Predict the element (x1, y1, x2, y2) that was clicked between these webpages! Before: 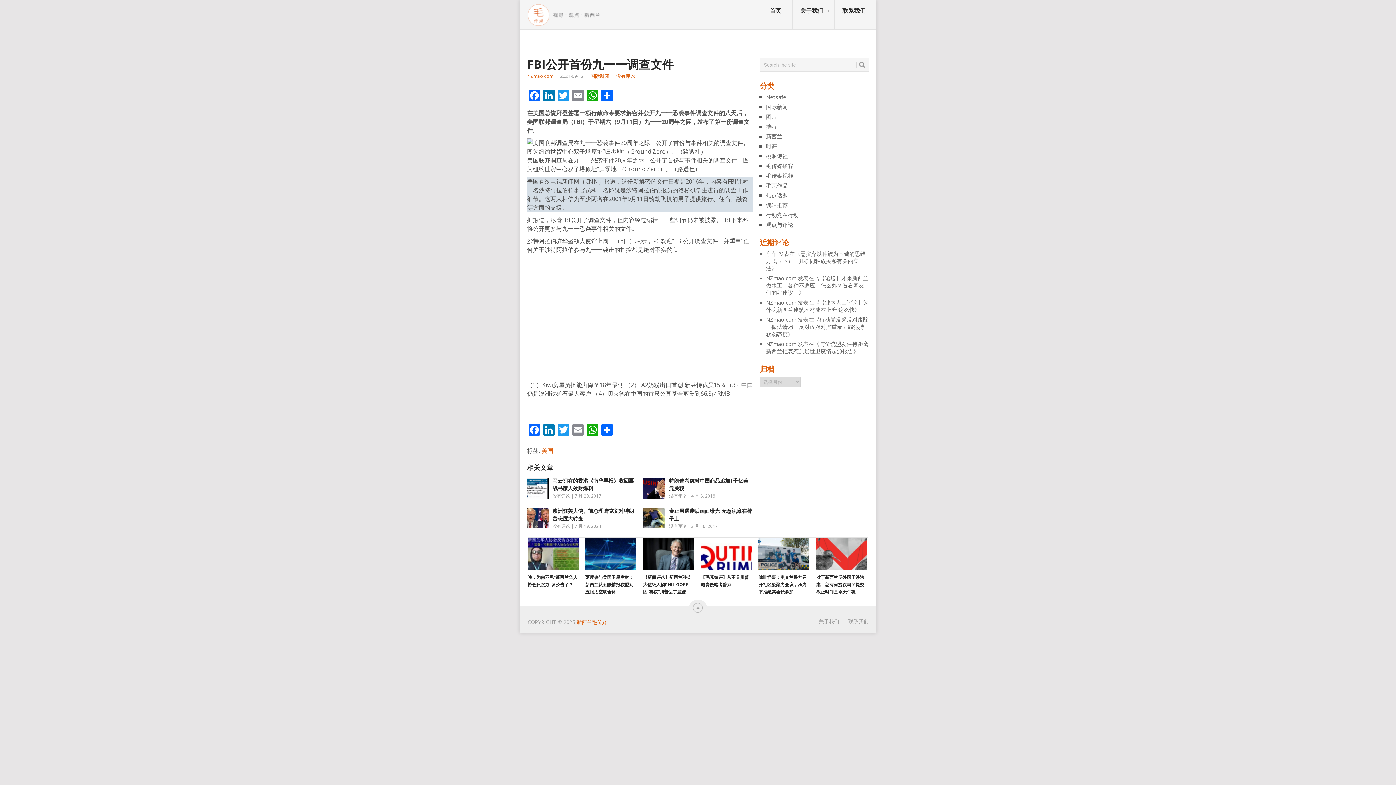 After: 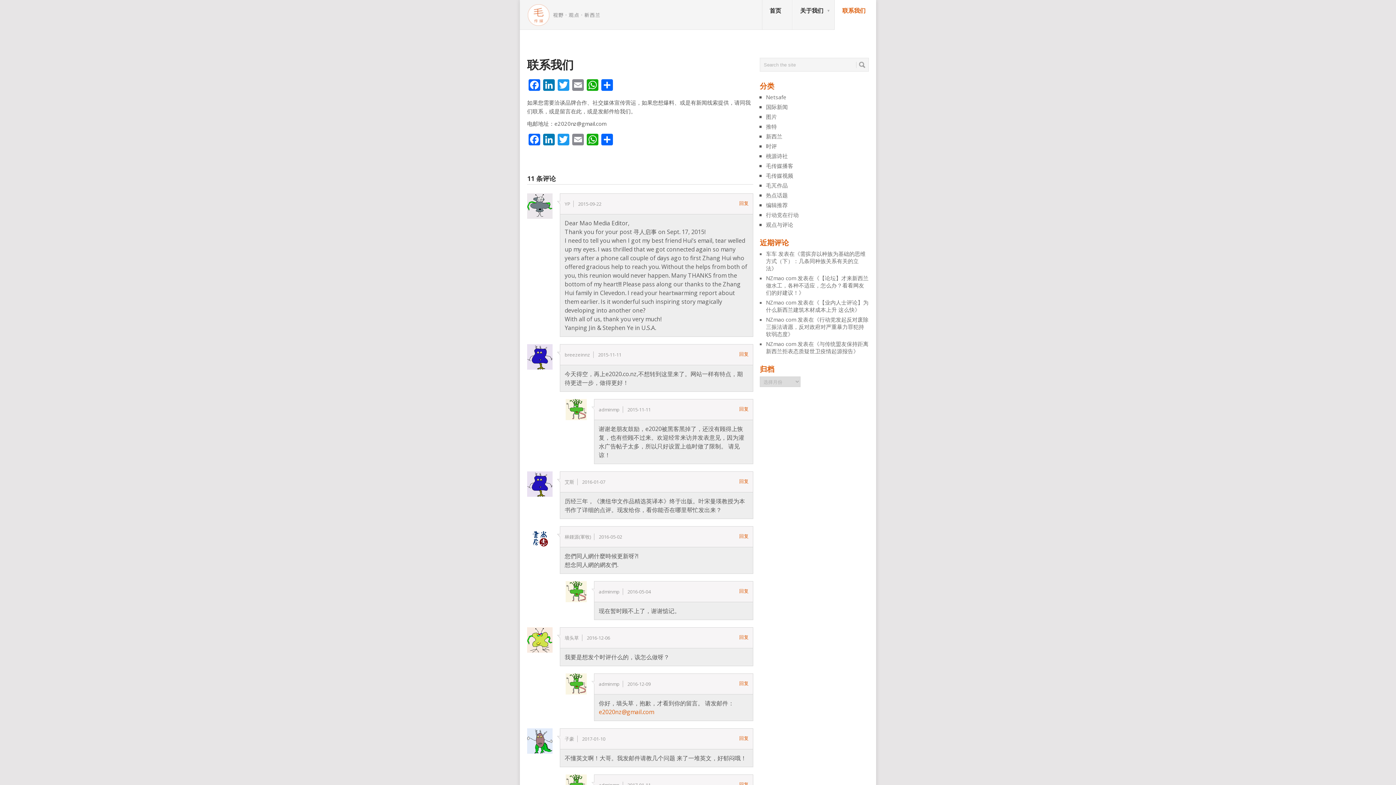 Action: label: 联系我们 bbox: (839, 618, 868, 625)